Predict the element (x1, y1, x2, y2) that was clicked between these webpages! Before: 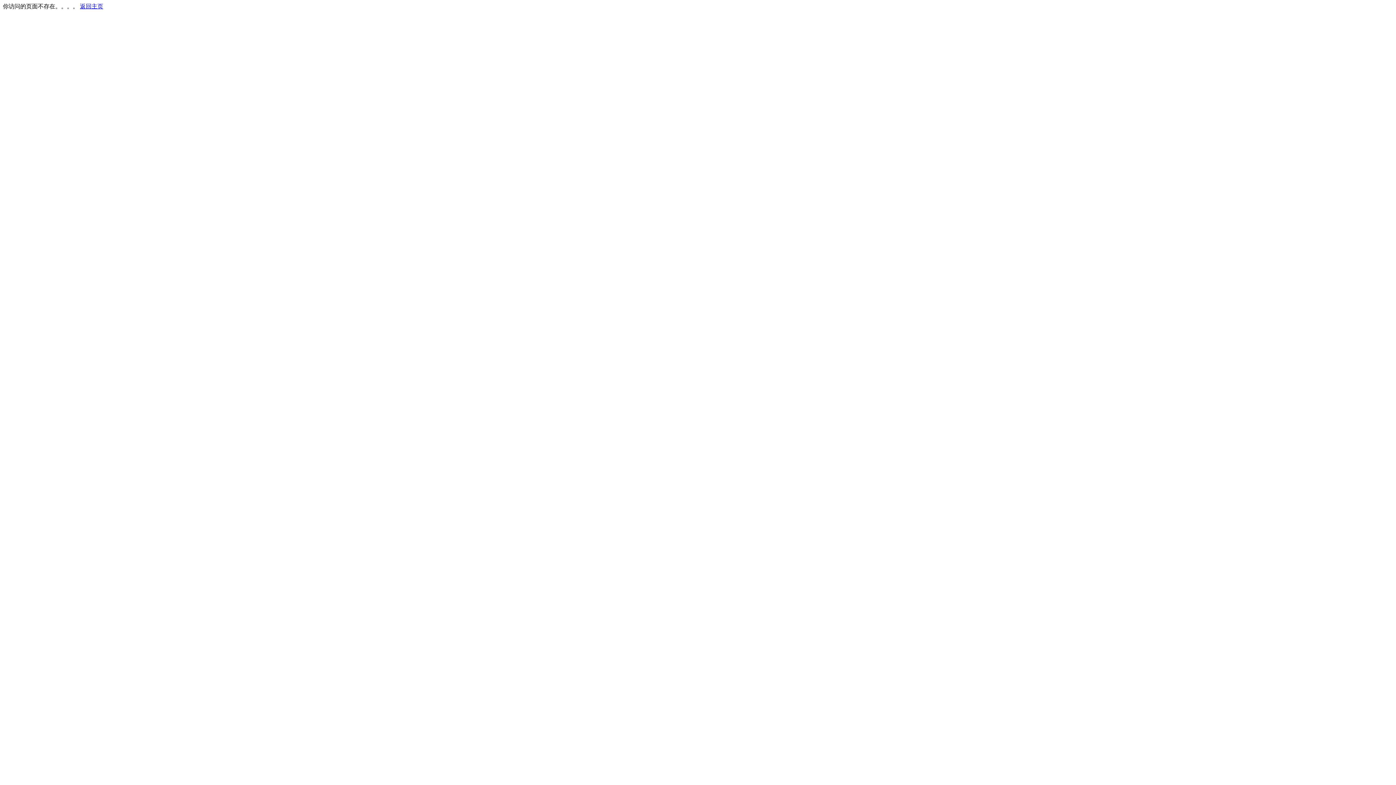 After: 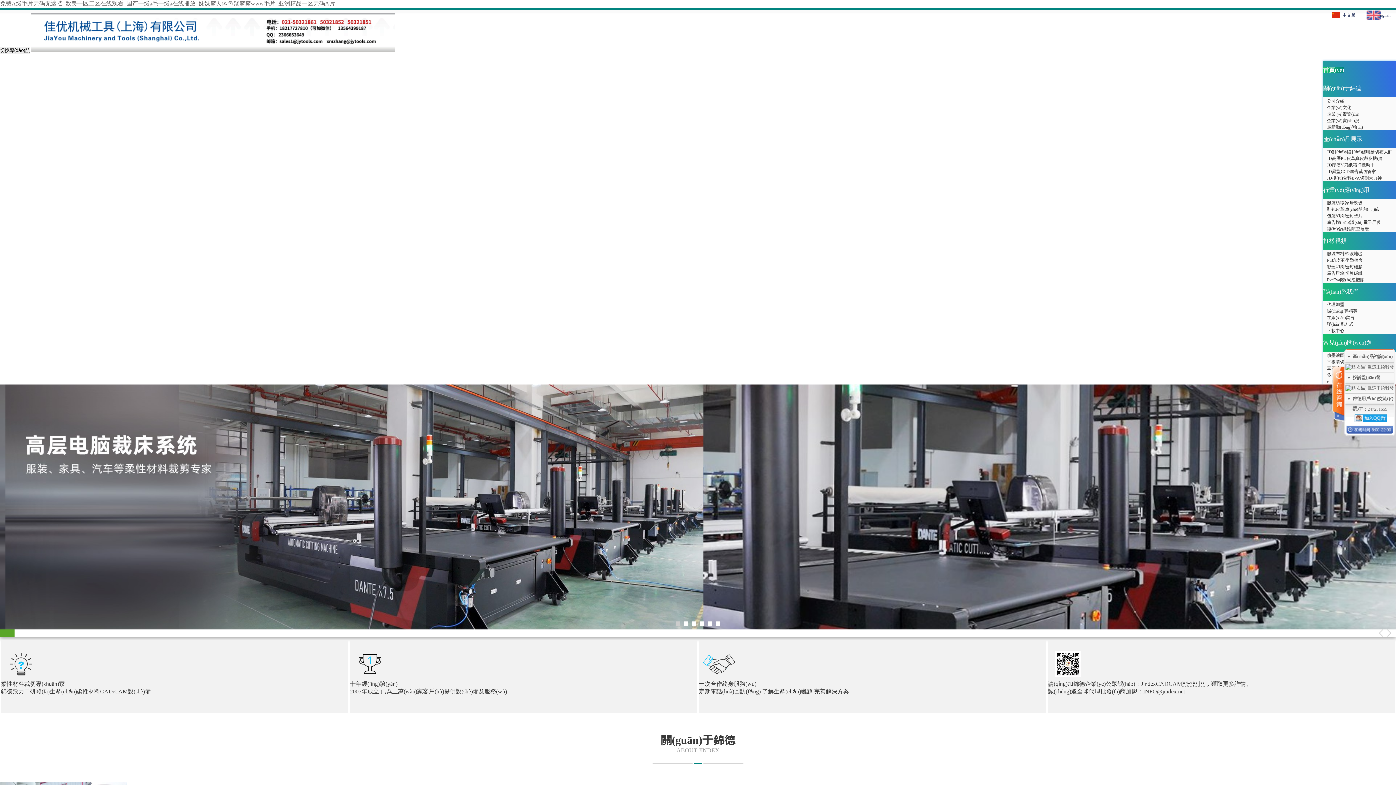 Action: bbox: (80, 3, 103, 9) label: 返回主页